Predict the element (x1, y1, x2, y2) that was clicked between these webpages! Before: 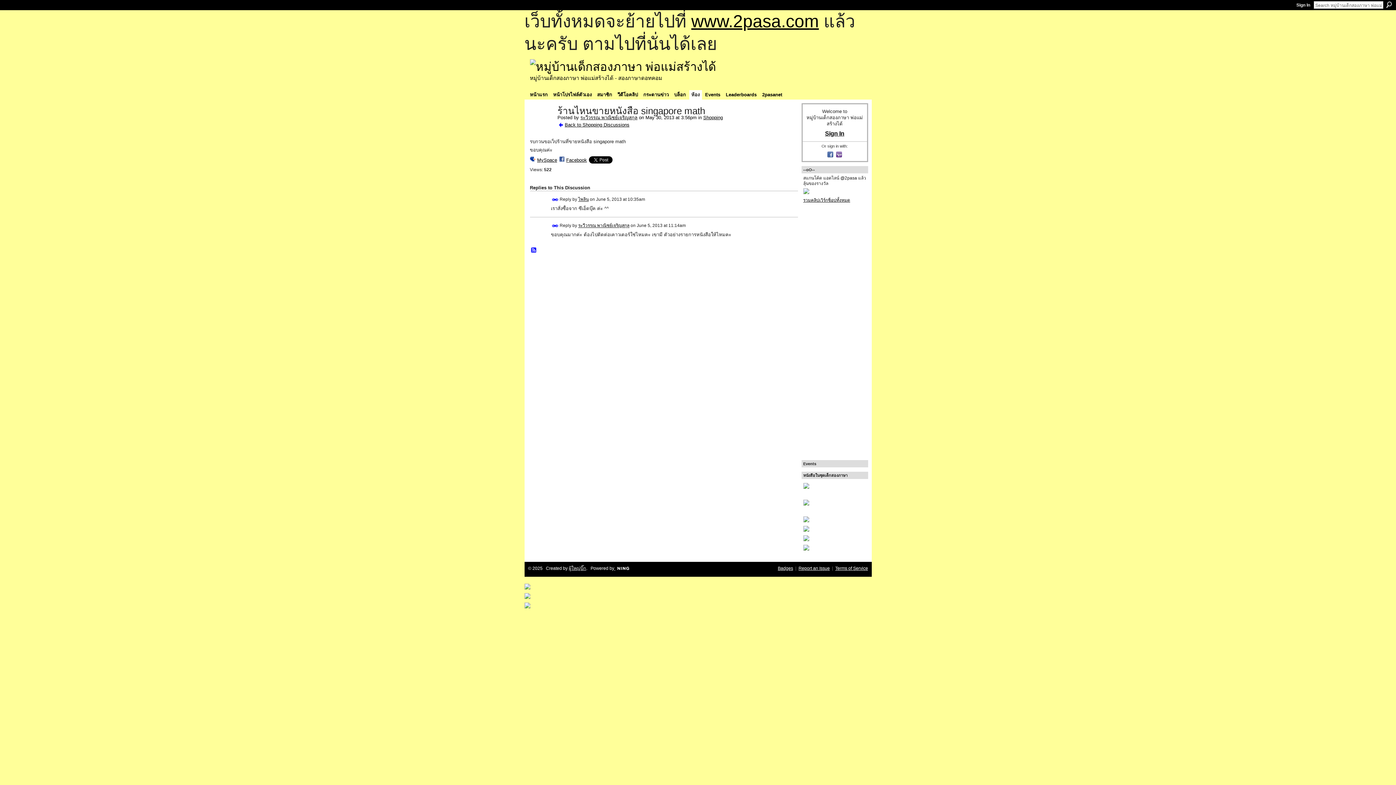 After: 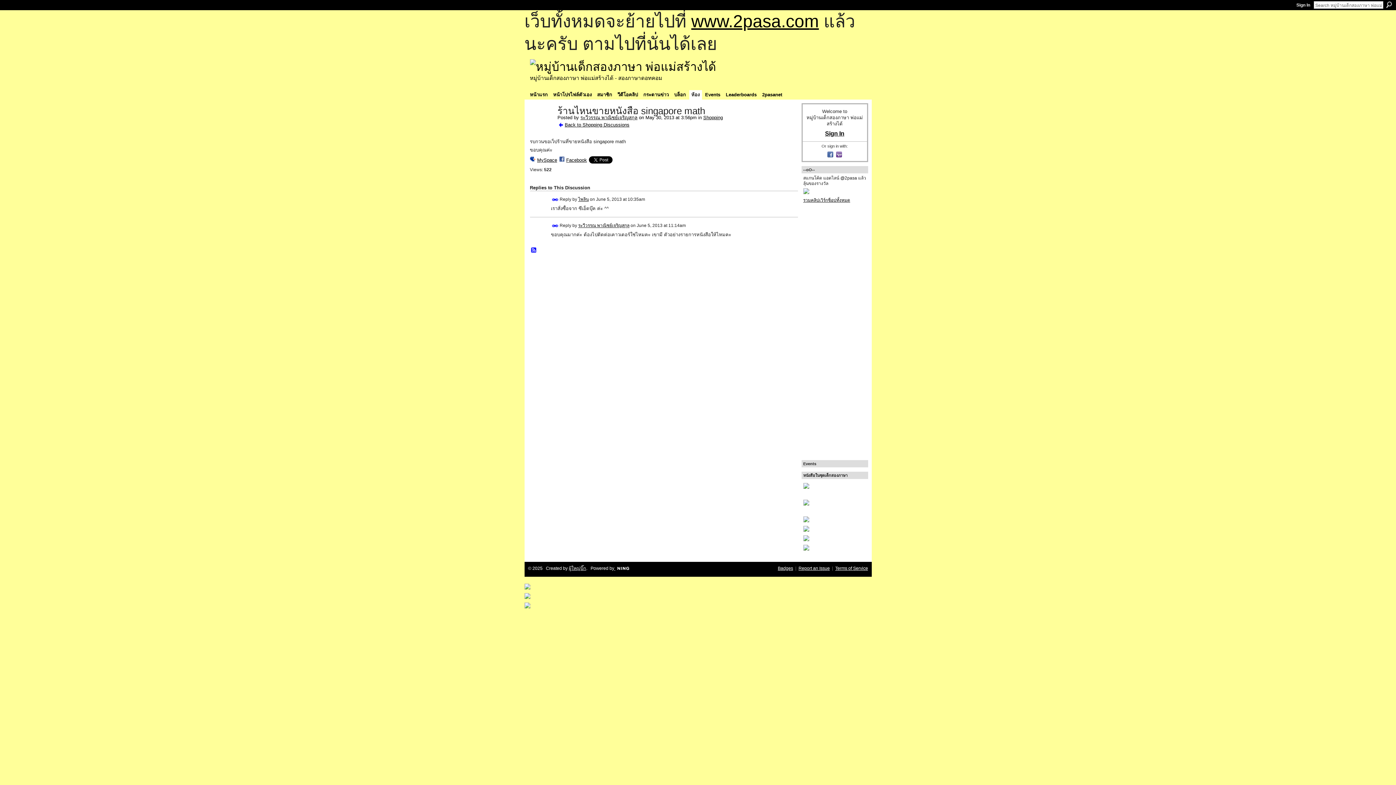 Action: bbox: (551, 222, 558, 229) label: Permalink